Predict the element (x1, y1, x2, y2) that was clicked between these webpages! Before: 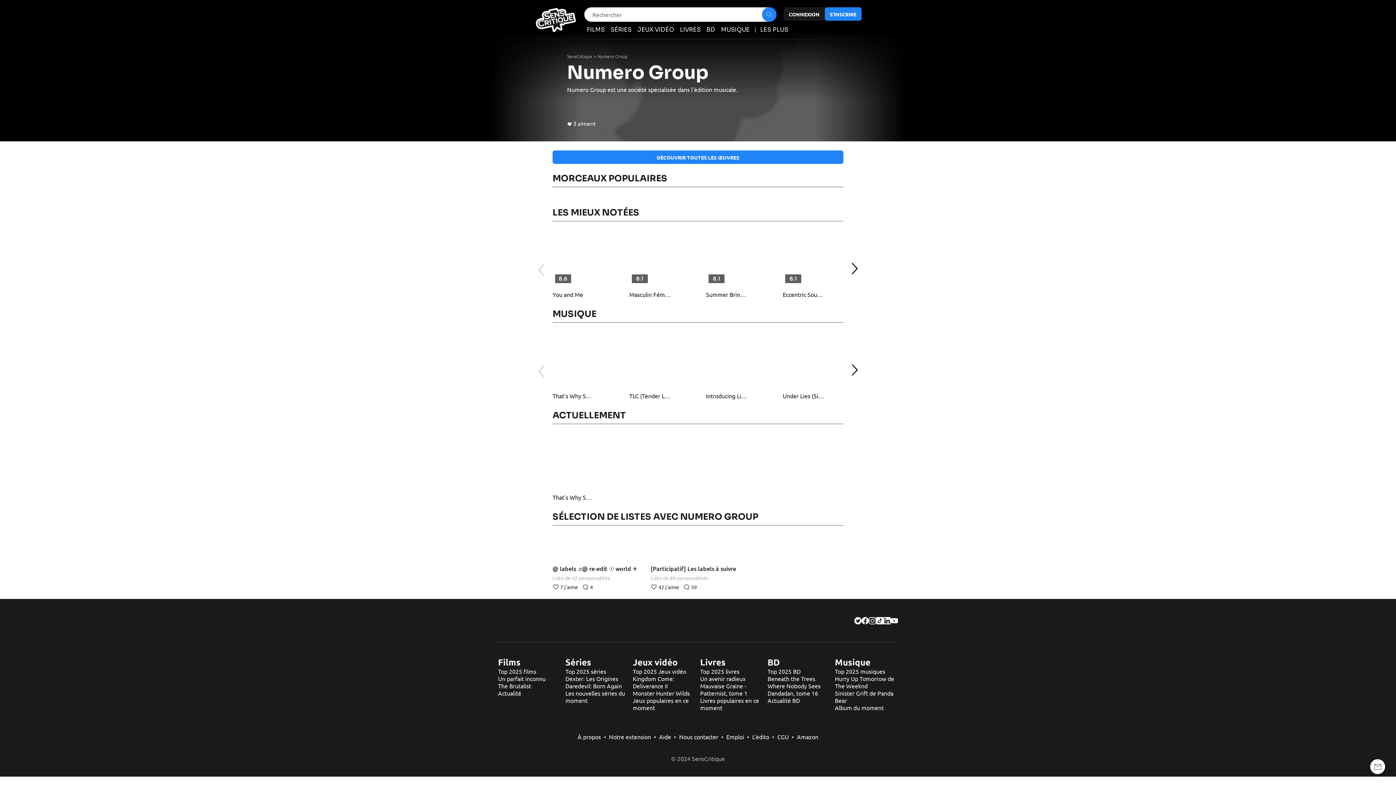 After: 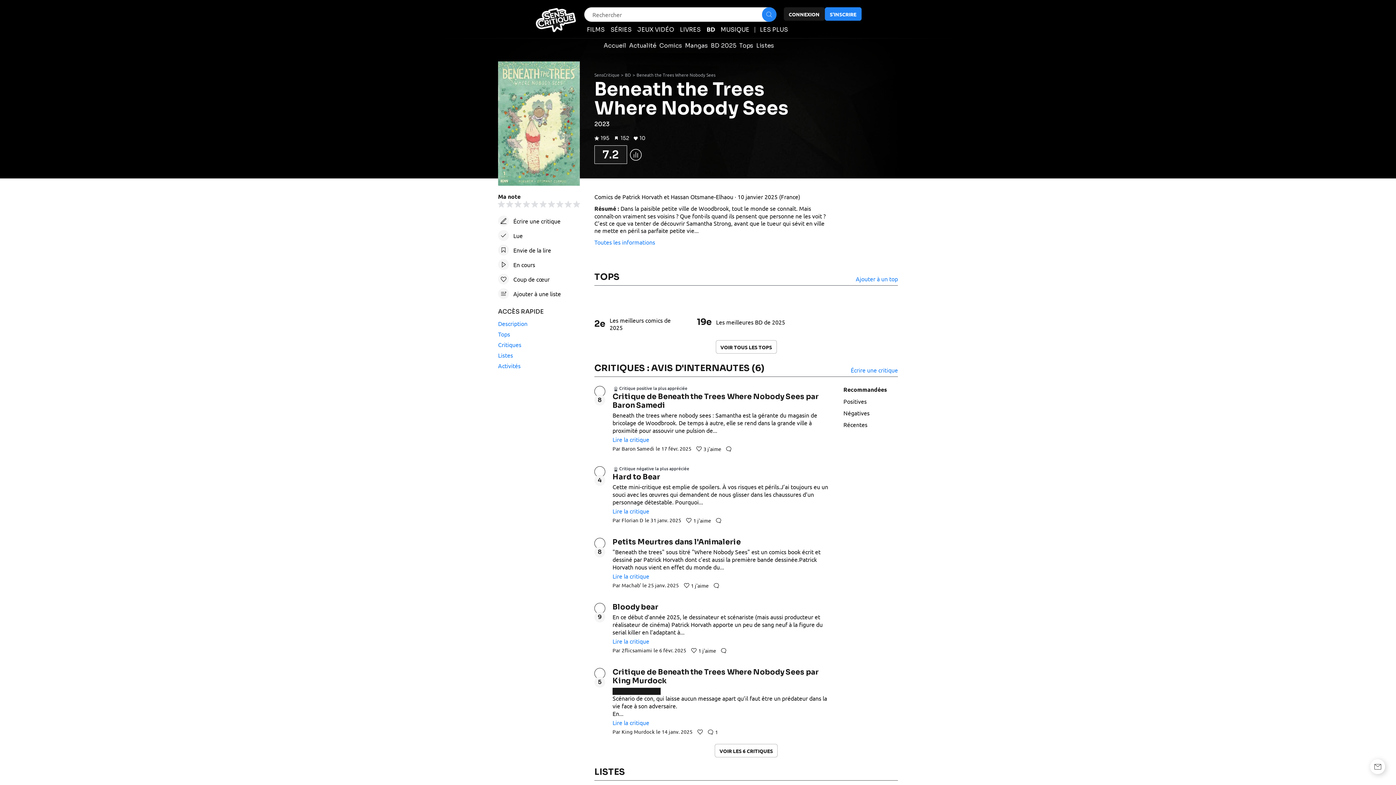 Action: bbox: (767, 675, 830, 689) label: Beneath the Trees Where Nobody Sees